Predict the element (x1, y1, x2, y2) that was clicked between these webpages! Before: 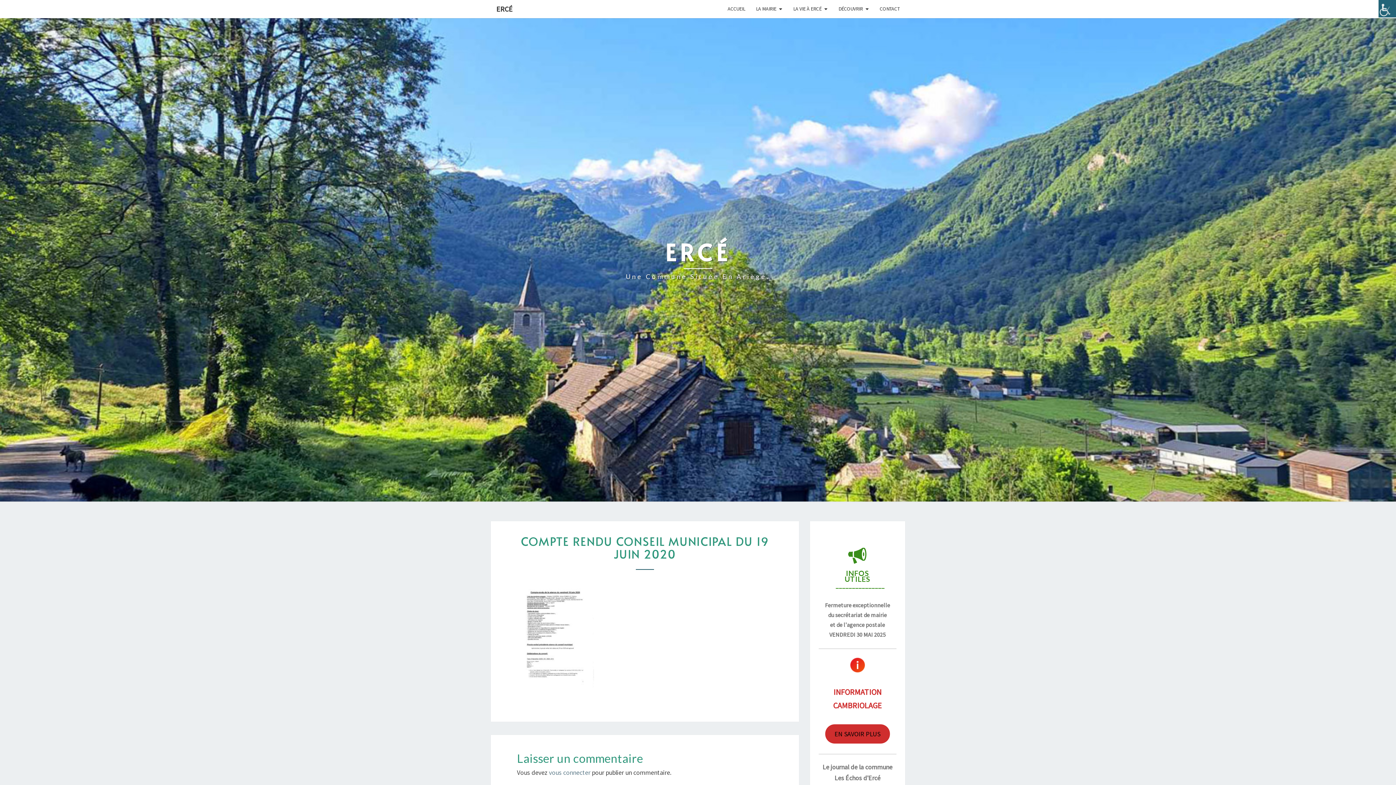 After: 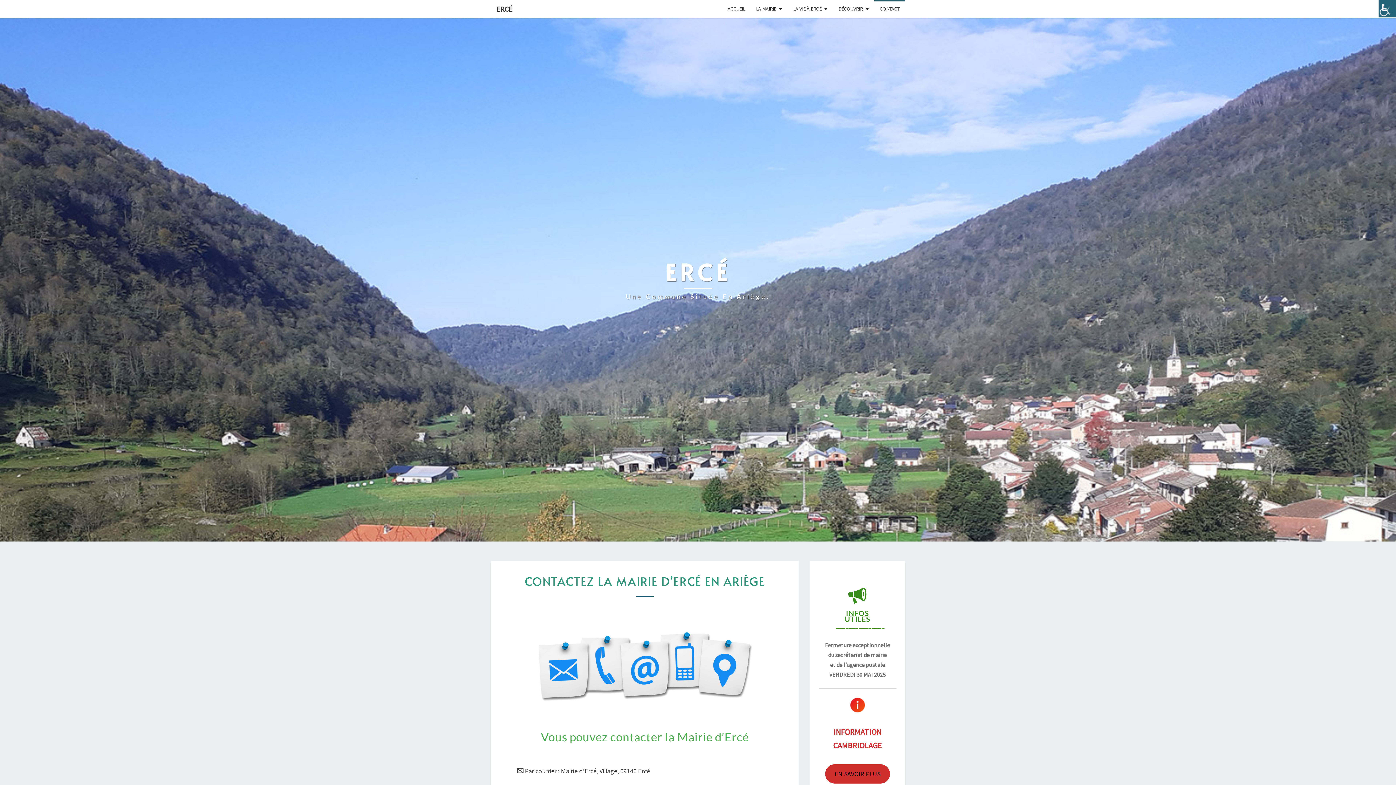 Action: label: CONTACT bbox: (874, 0, 905, 17)